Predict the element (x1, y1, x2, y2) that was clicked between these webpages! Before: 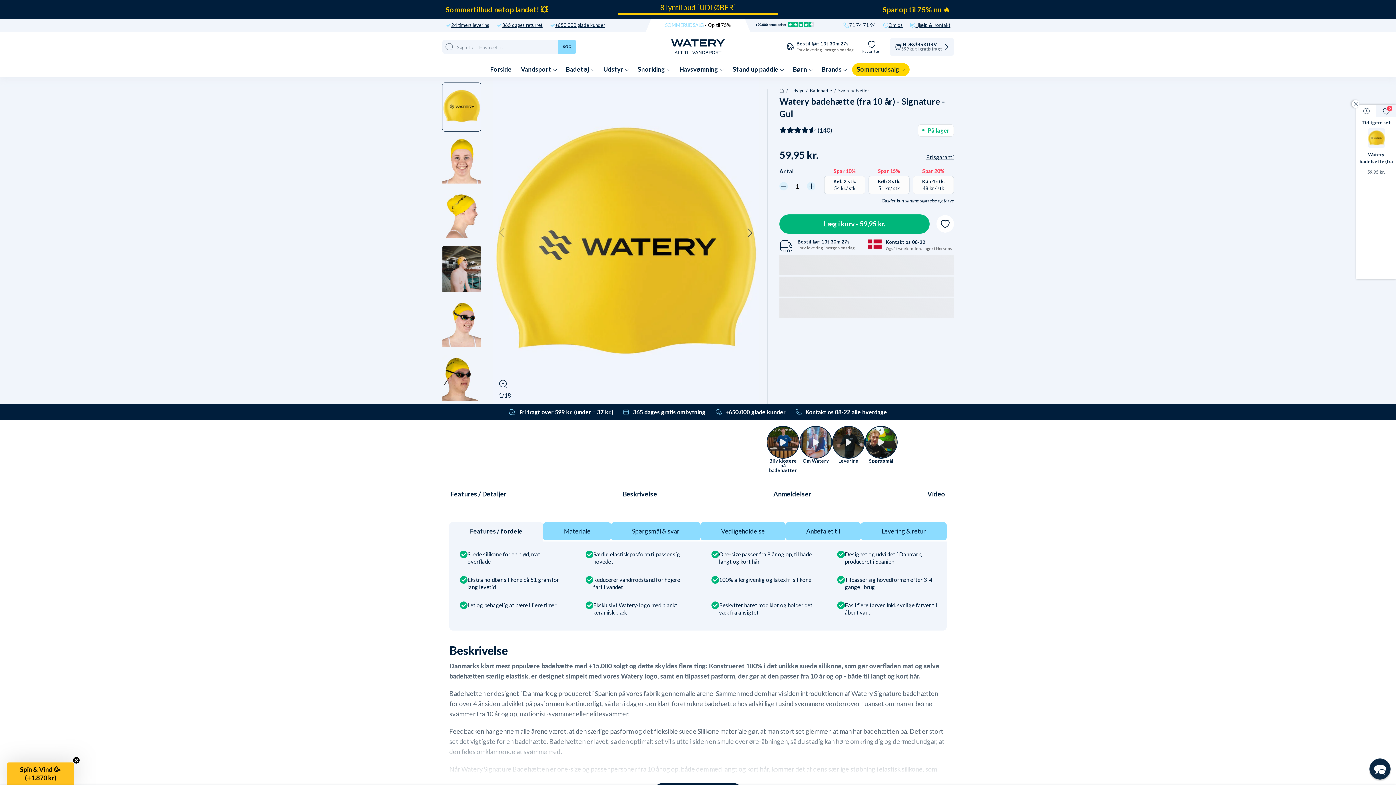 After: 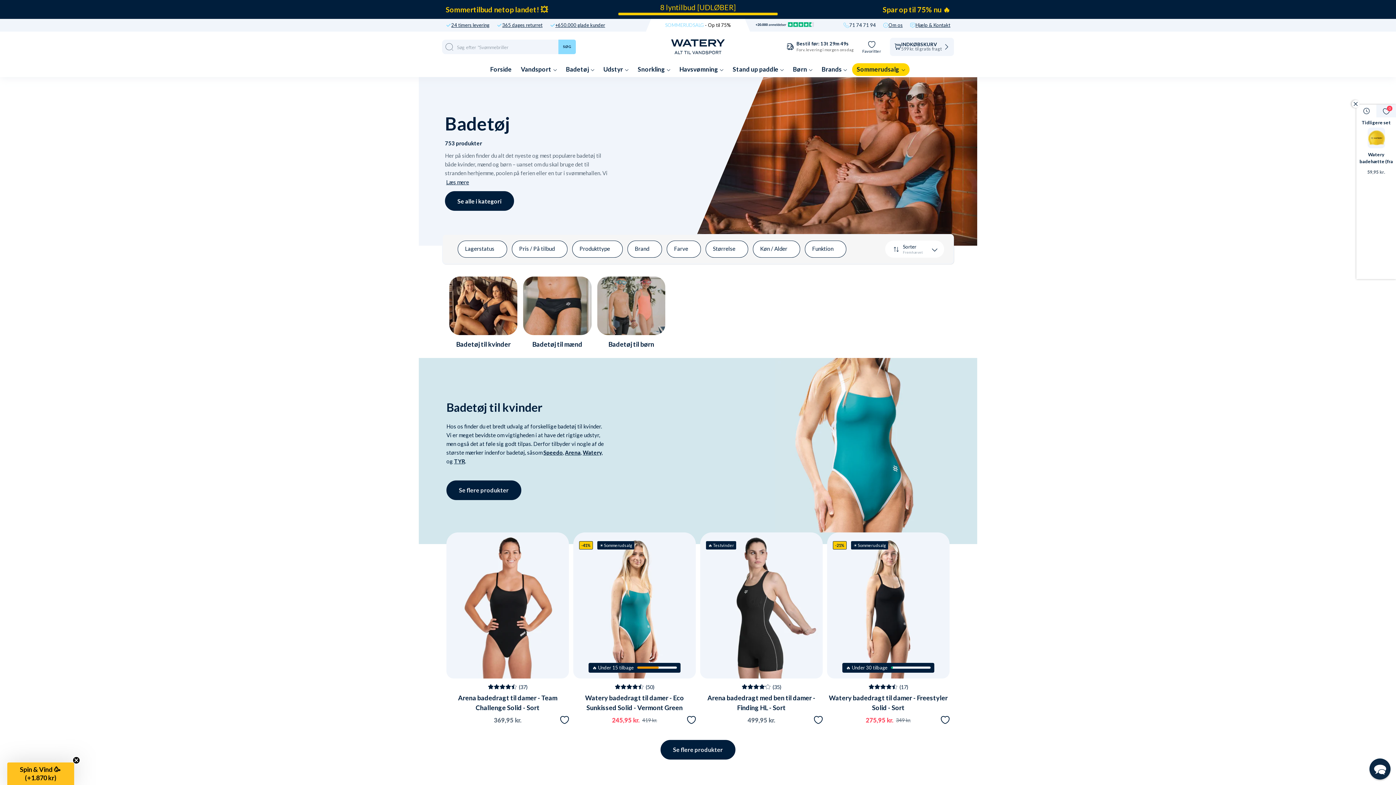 Action: label: Badetøj  bbox: (562, 61, 598, 77)